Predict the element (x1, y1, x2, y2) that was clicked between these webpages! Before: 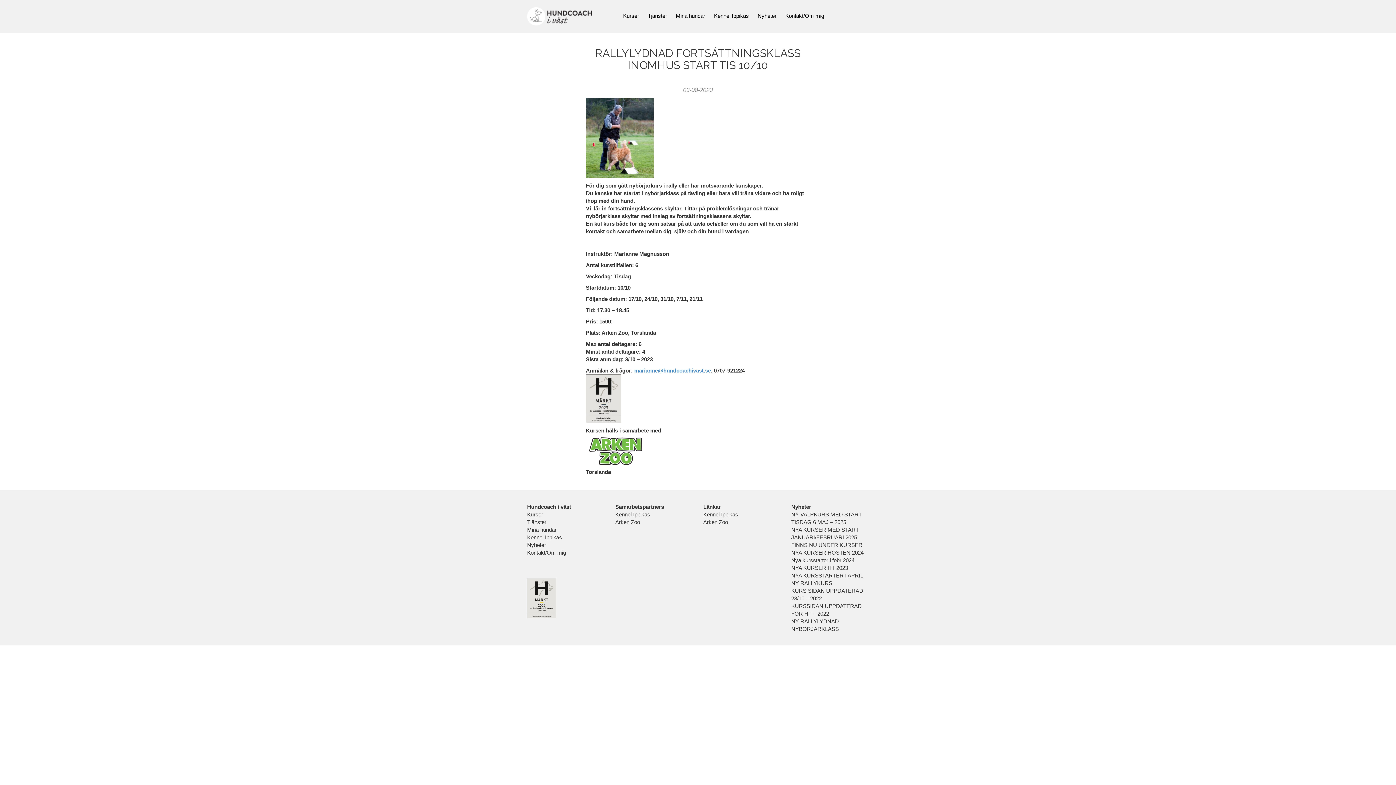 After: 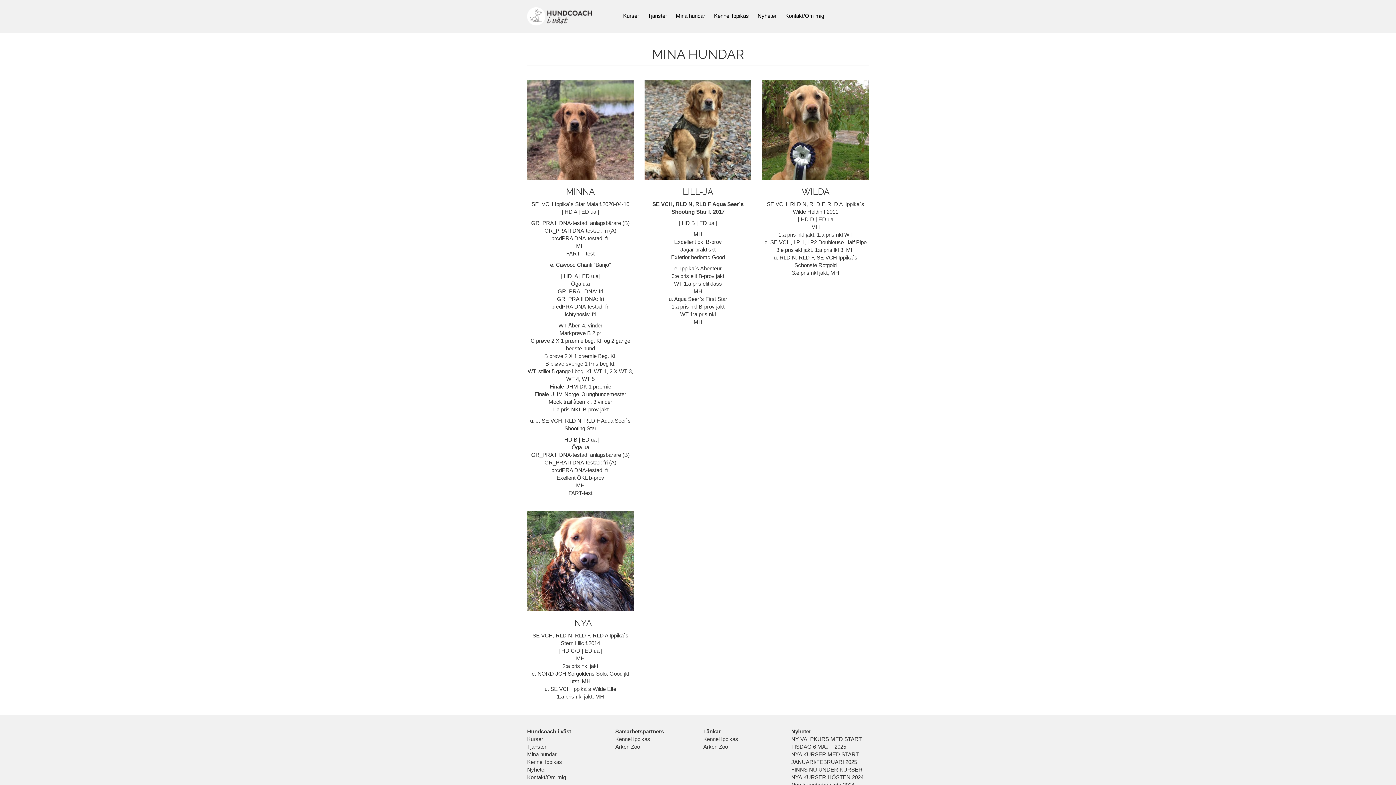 Action: label: Mina hundar bbox: (527, 526, 556, 533)